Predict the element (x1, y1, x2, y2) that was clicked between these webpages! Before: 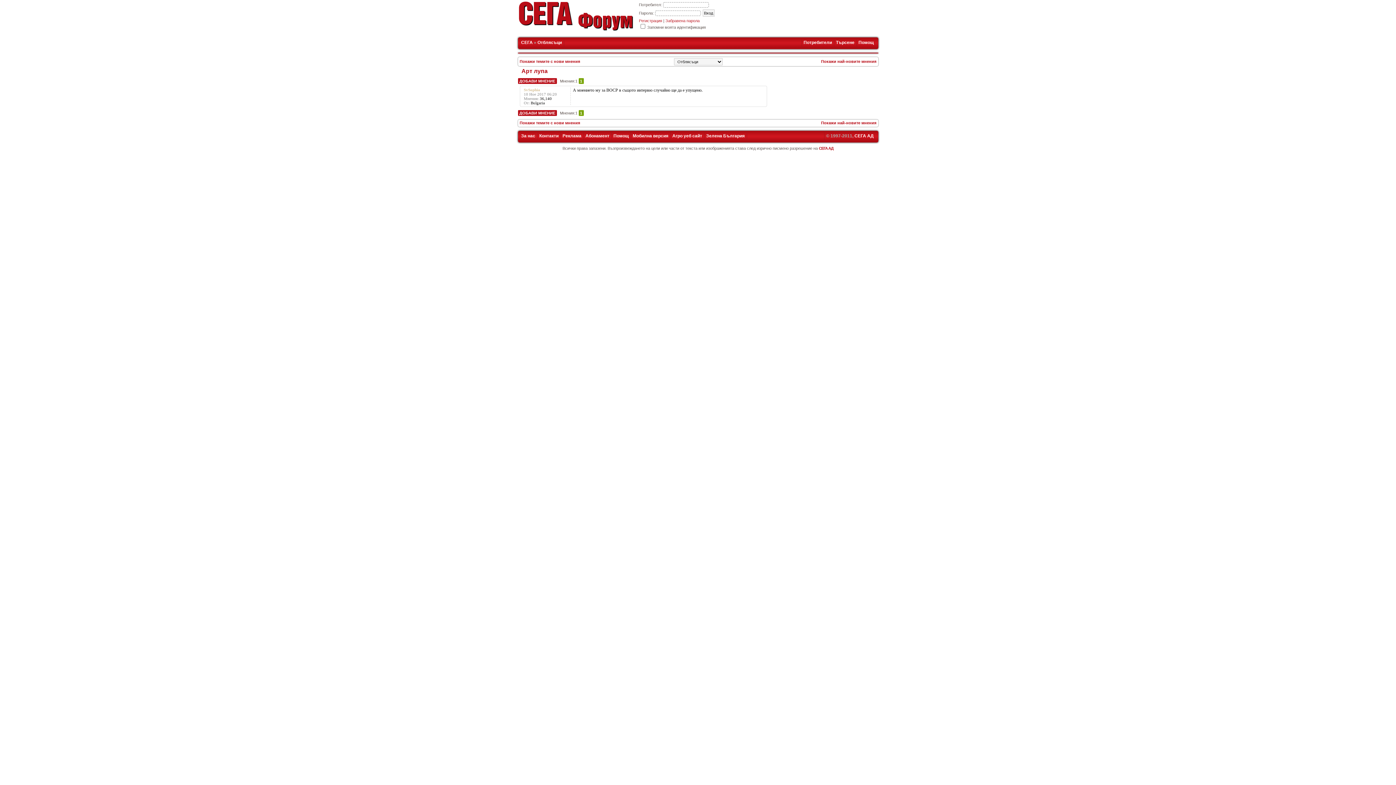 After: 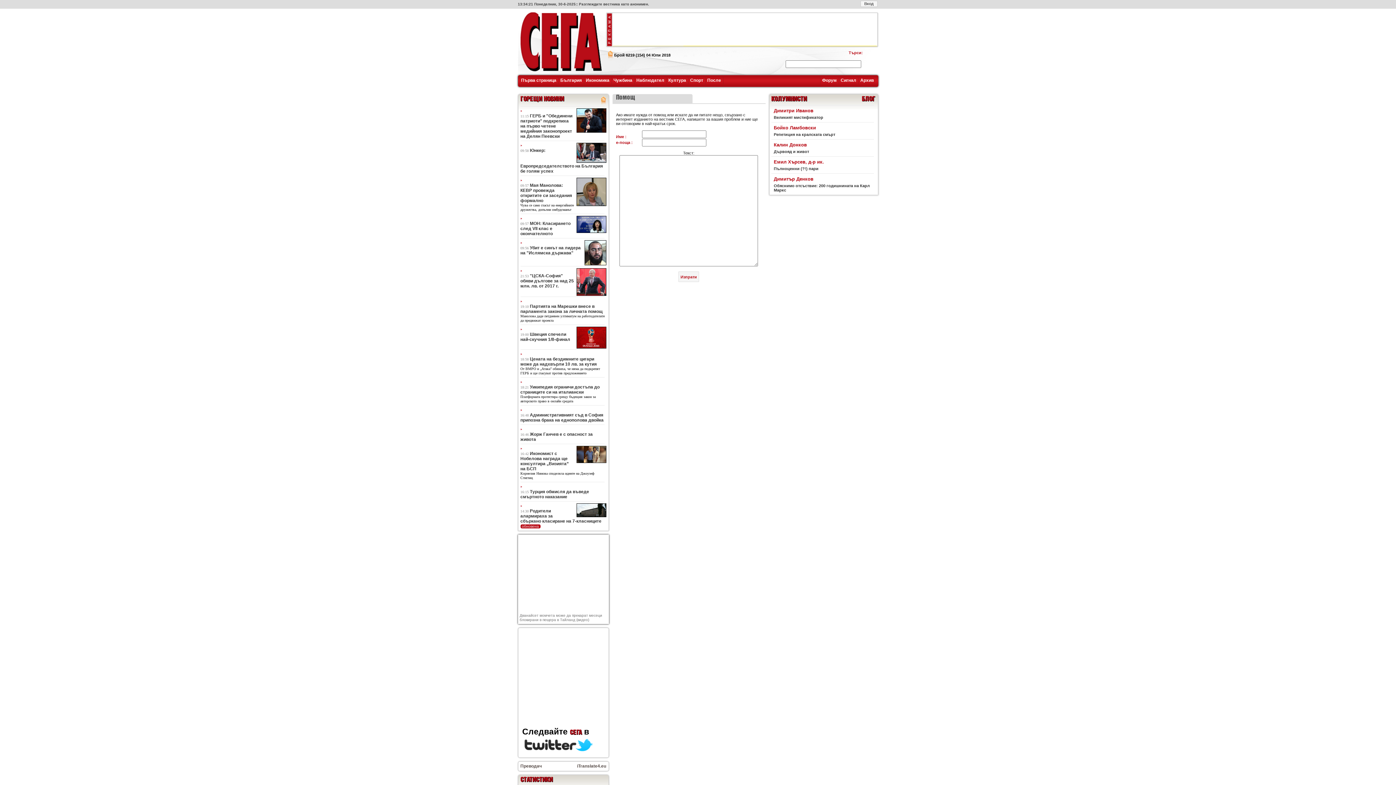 Action: label: Помощ bbox: (858, 40, 874, 45)